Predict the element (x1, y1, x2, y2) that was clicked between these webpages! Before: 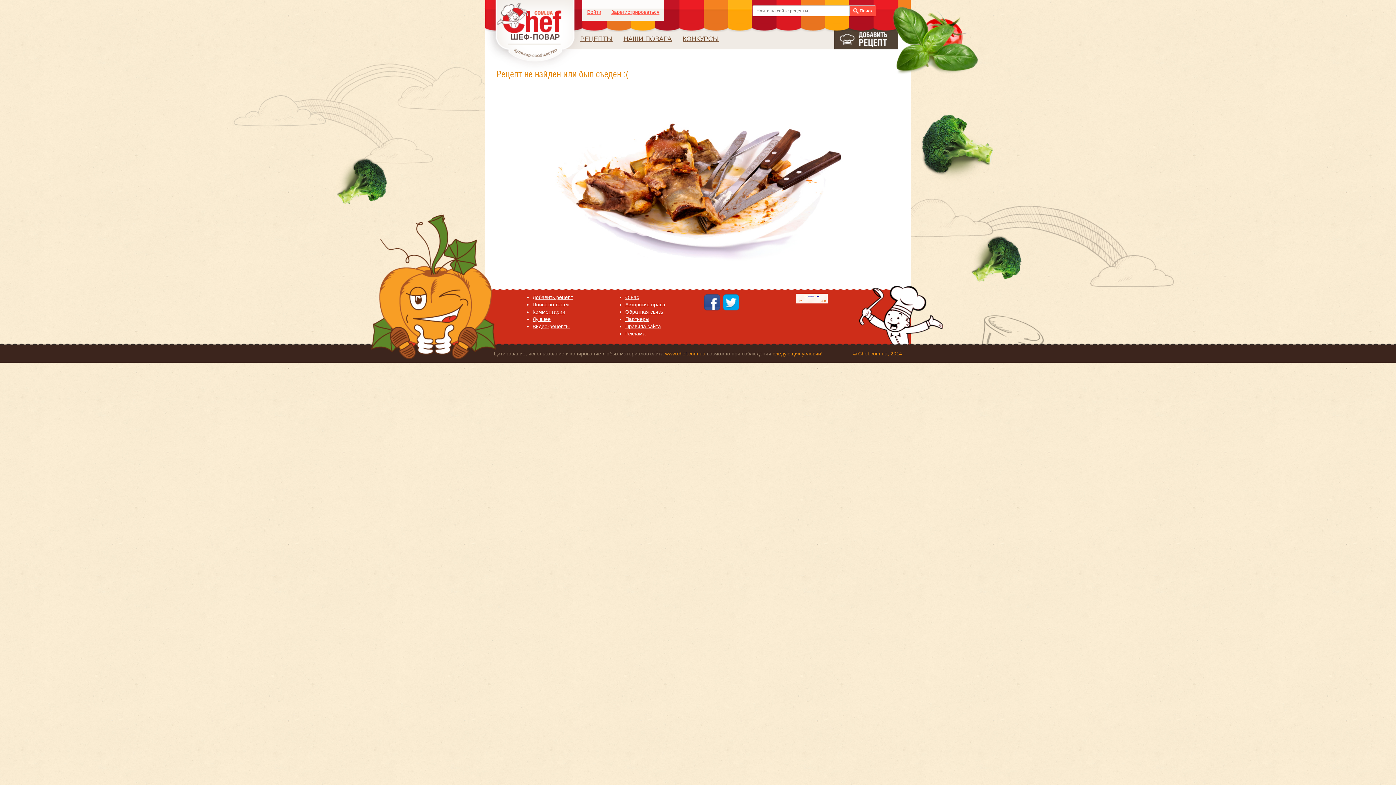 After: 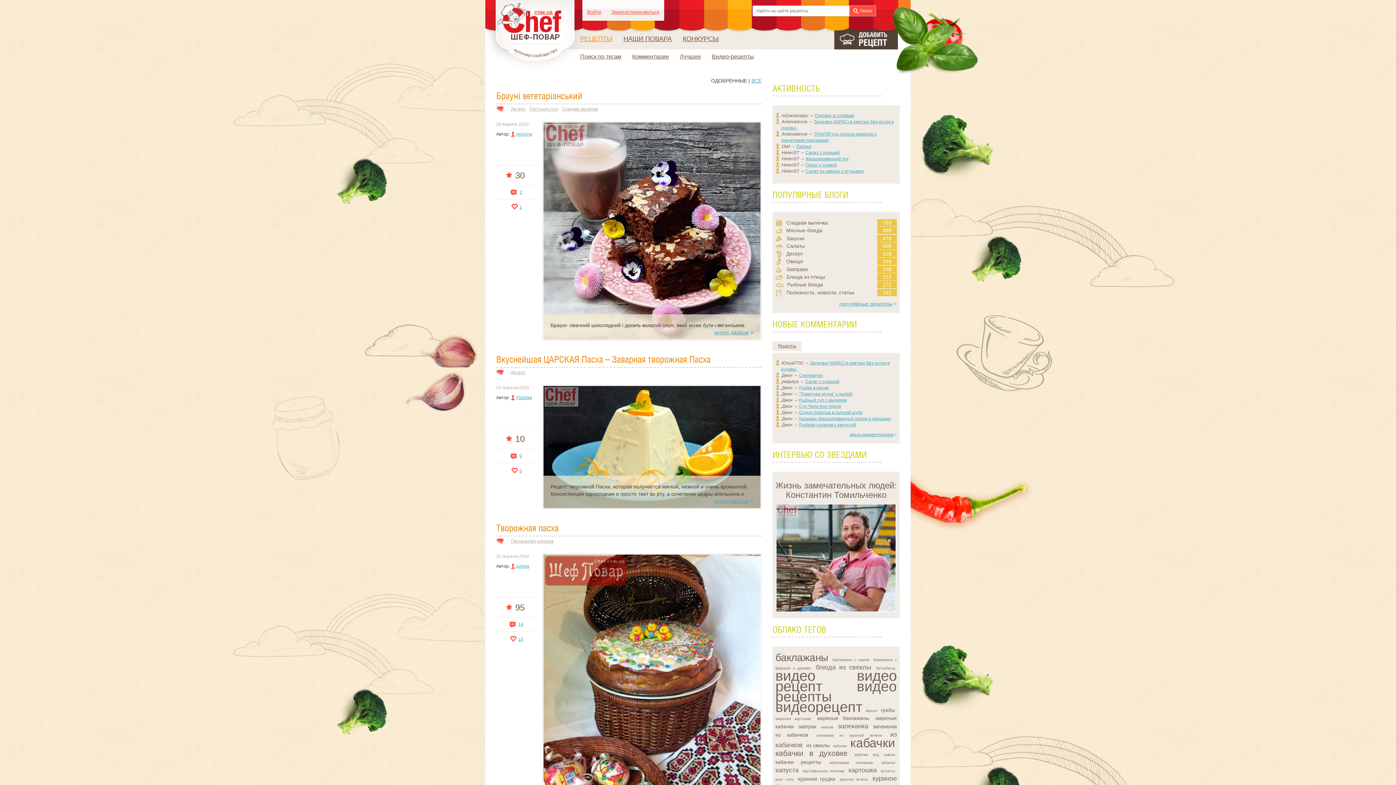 Action: bbox: (485, 0, 585, 71)